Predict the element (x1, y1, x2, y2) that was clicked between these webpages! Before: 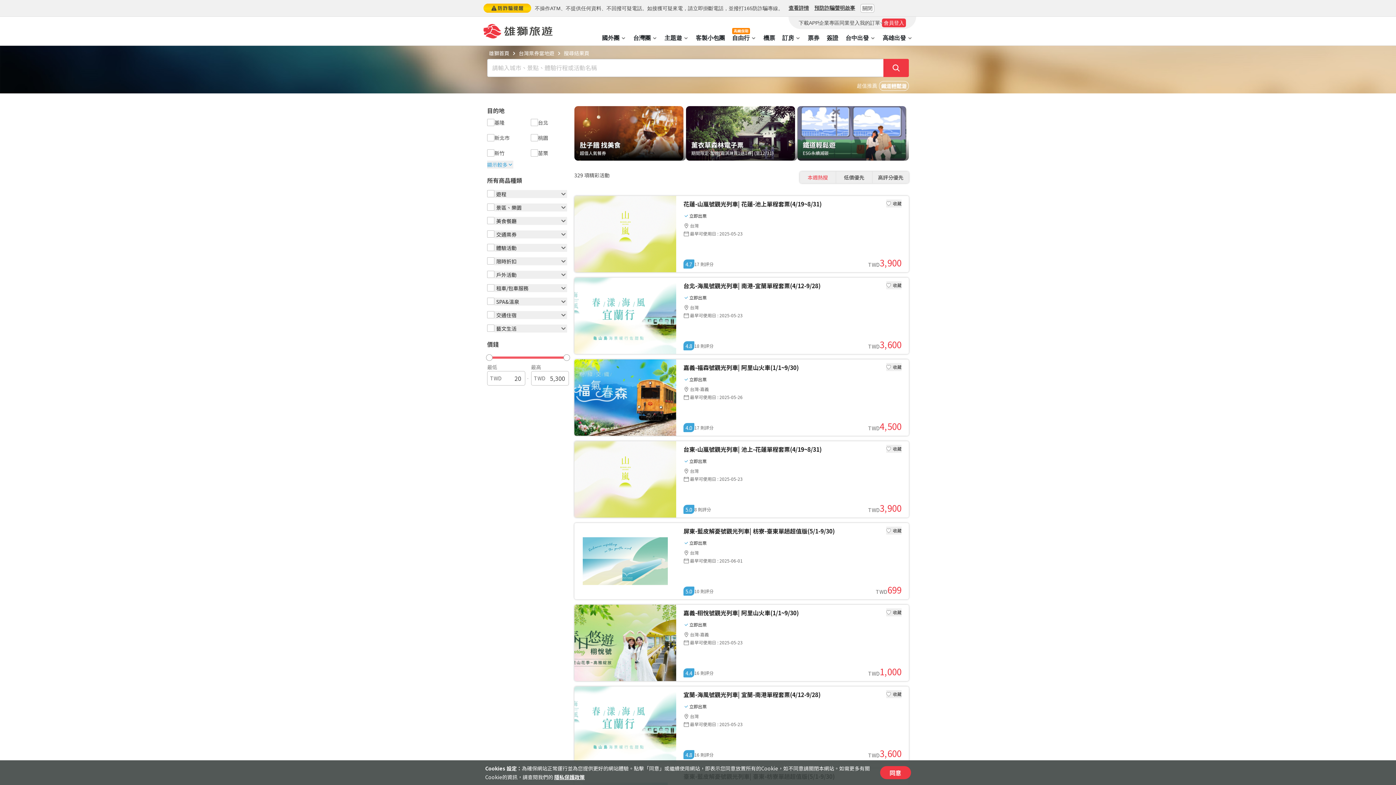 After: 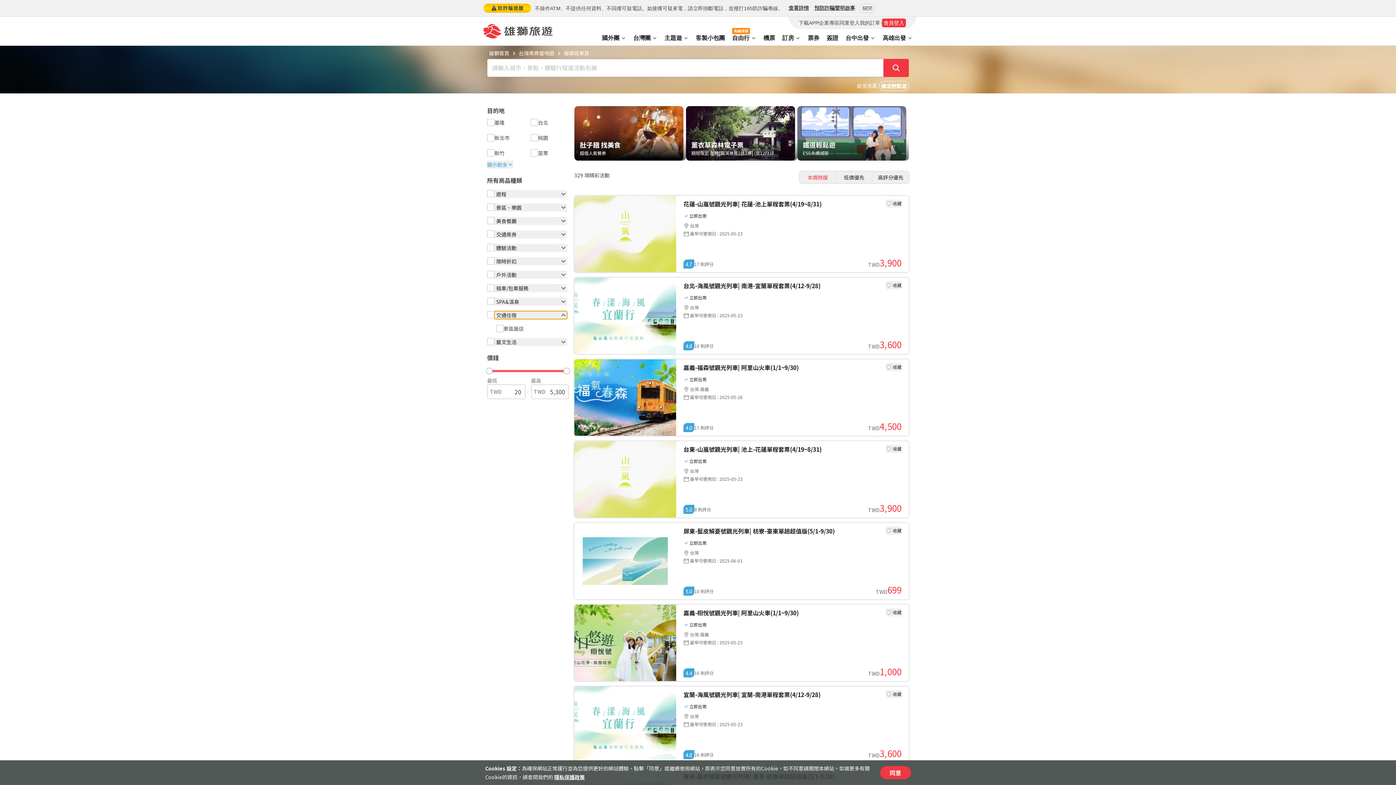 Action: label: 交通住宿 bbox: (494, 311, 567, 319)